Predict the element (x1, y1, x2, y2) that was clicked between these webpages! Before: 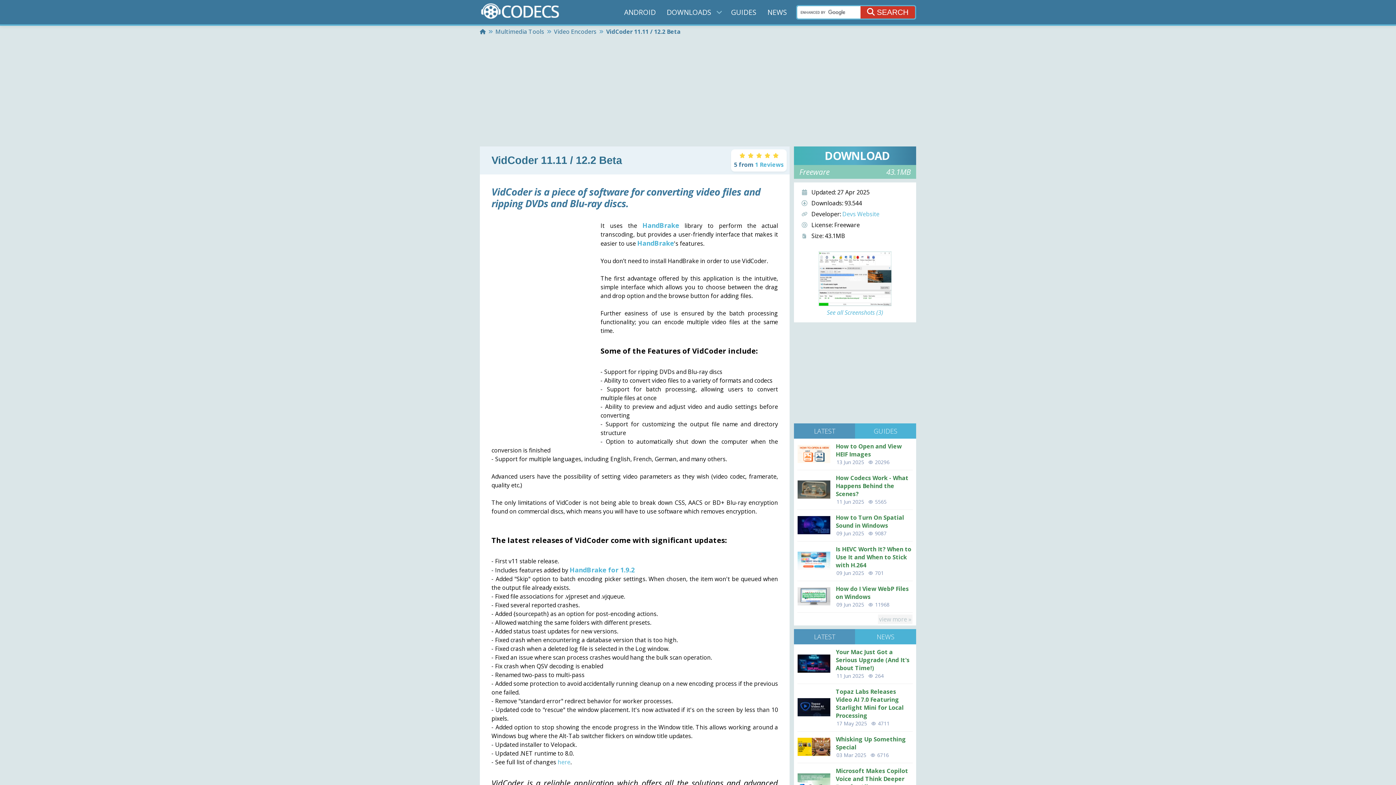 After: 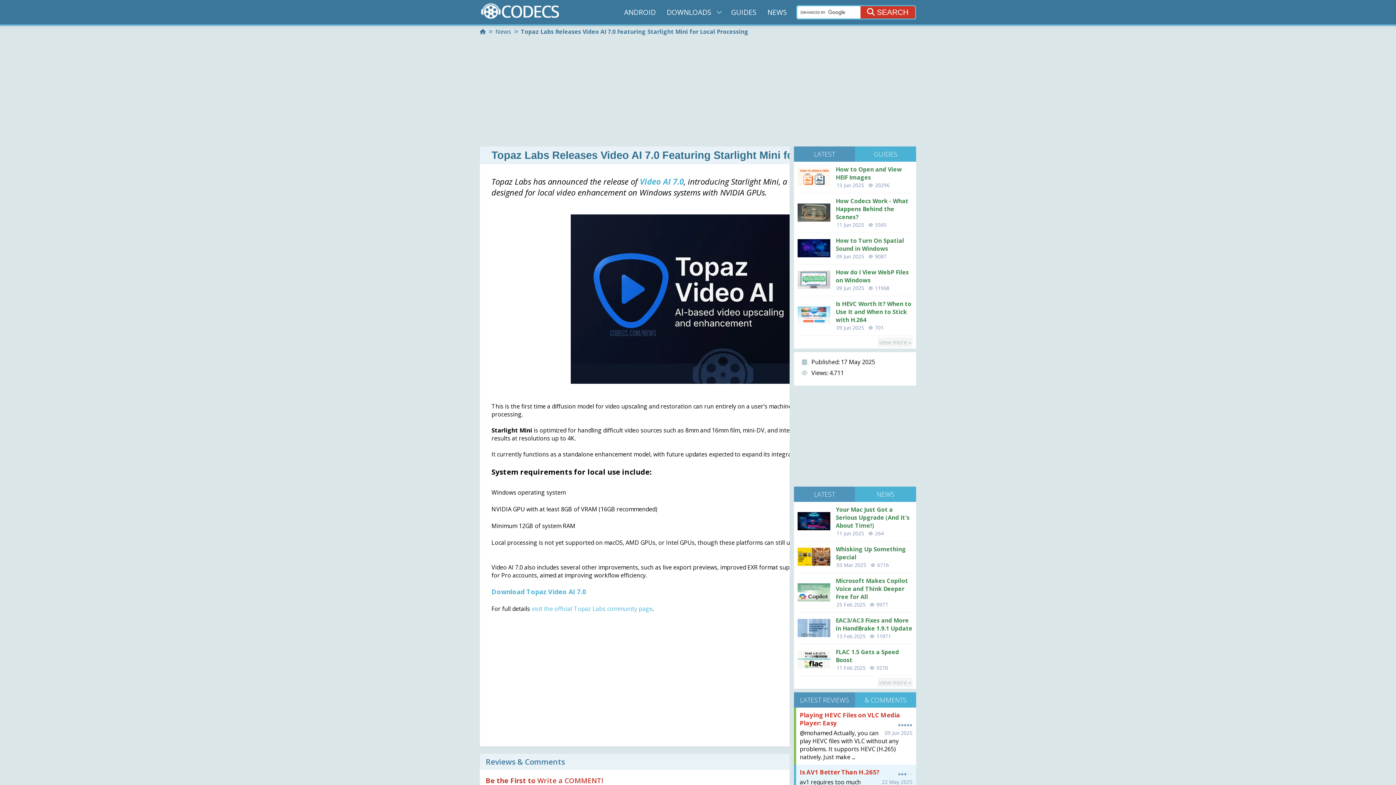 Action: label: Topaz Labs Releases Video AI 7.0 Featuring Starlight Mini for Local Processing bbox: (836, 687, 904, 719)